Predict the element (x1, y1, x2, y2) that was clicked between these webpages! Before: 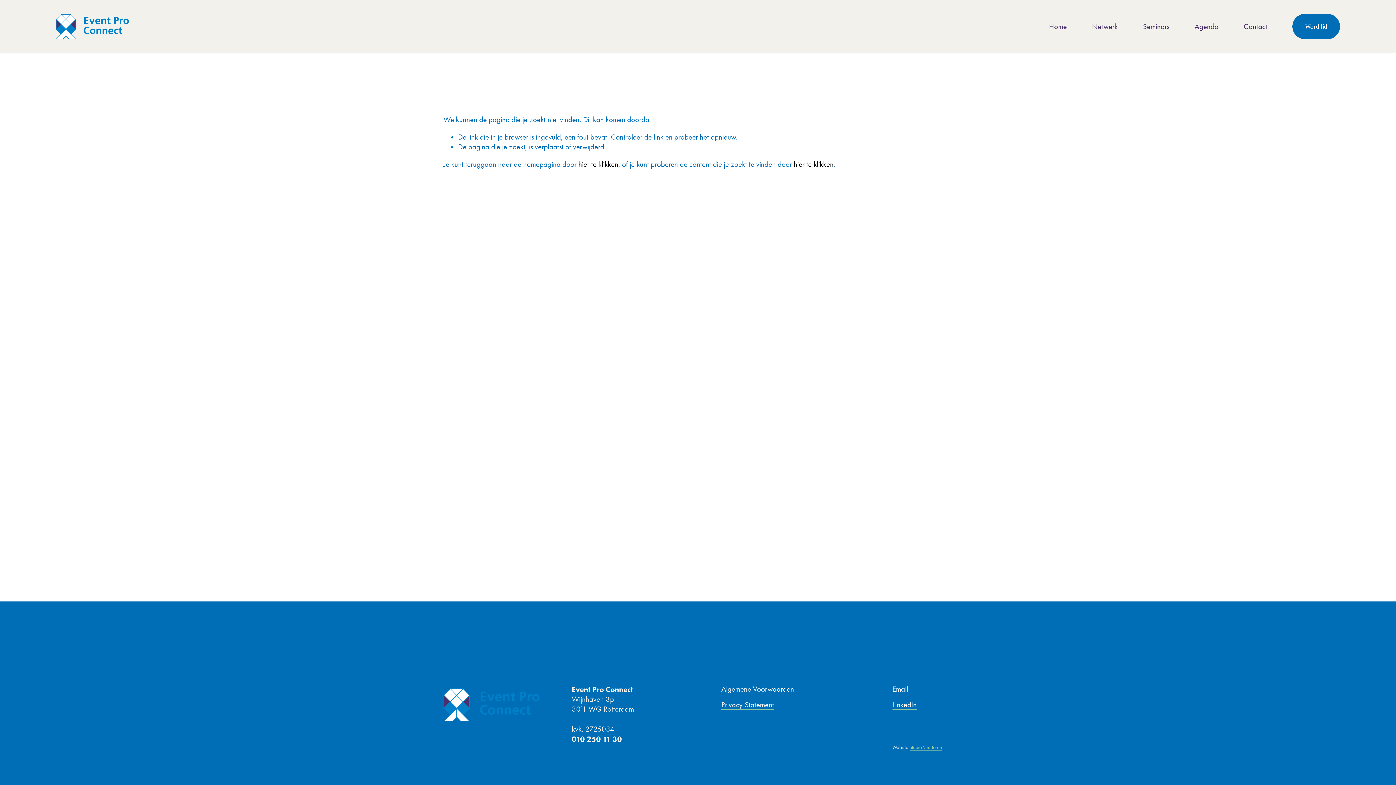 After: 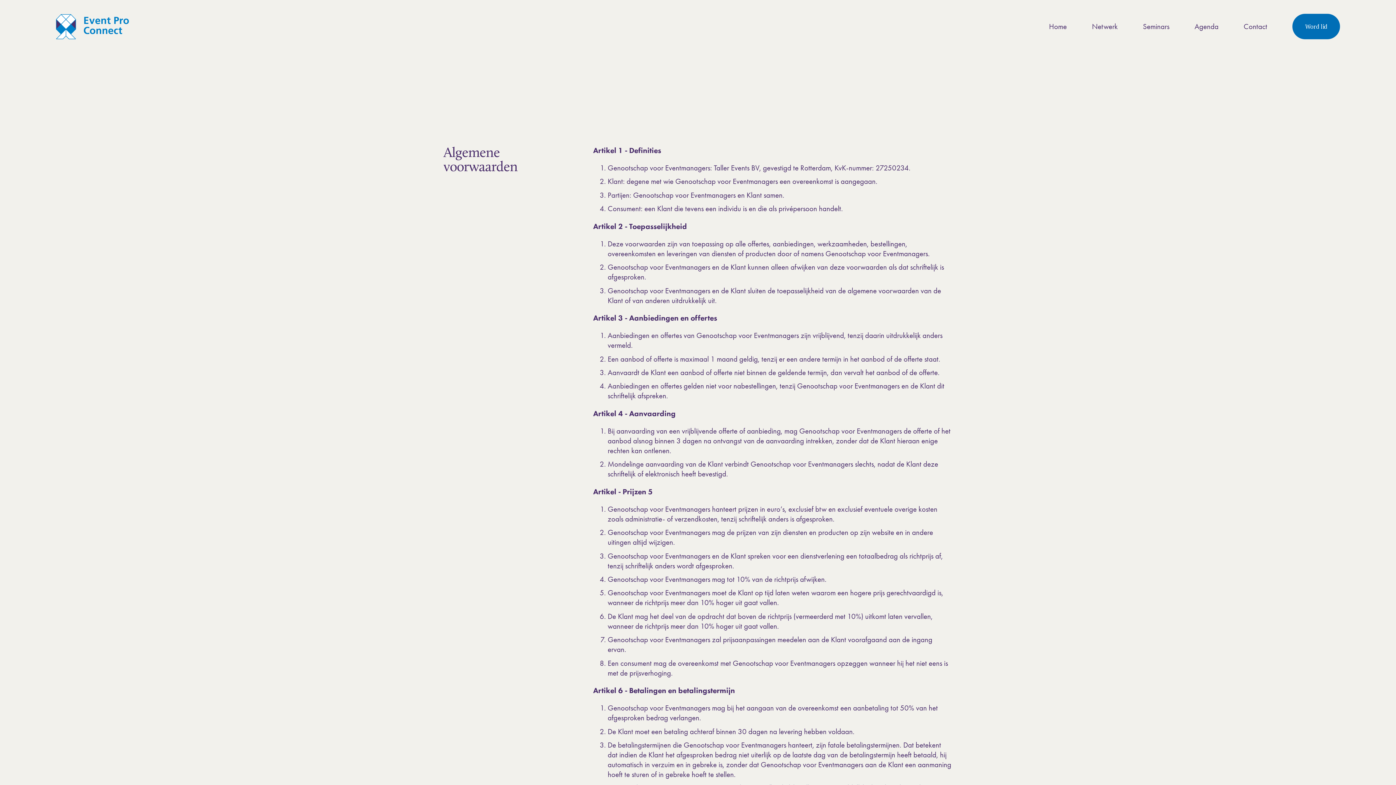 Action: bbox: (721, 684, 794, 694) label: Algemene Voorwaarden